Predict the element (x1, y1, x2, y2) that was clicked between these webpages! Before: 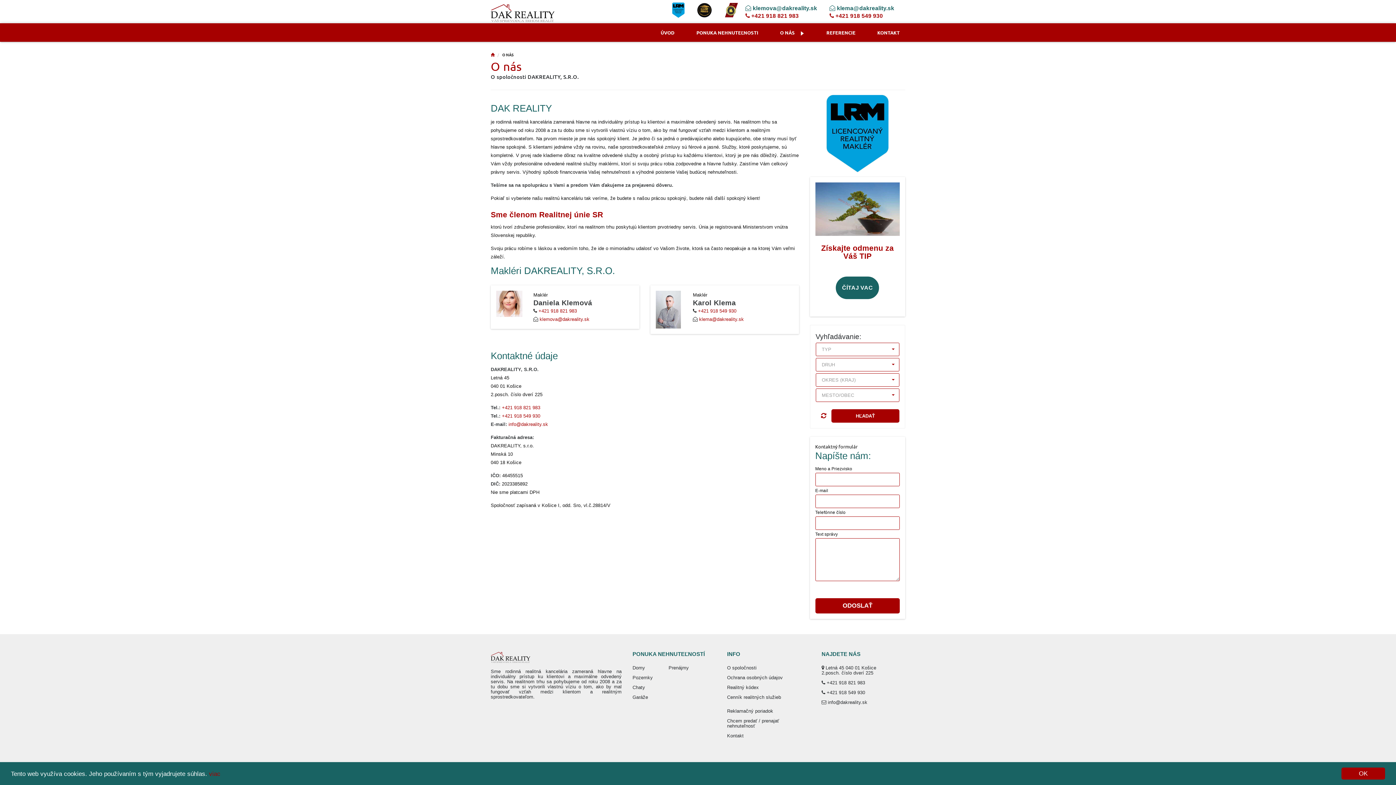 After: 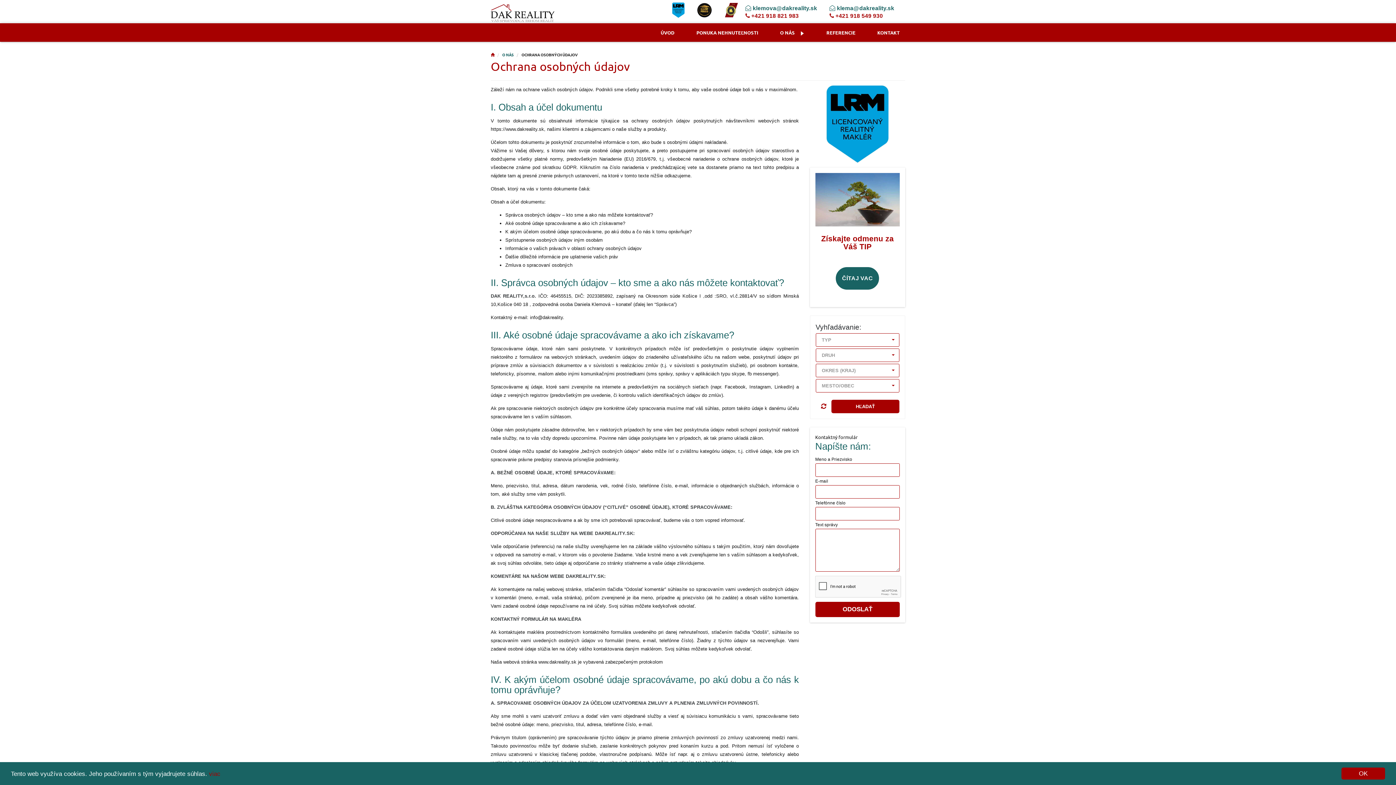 Action: label: Ochrana osobných údajov bbox: (727, 675, 783, 680)